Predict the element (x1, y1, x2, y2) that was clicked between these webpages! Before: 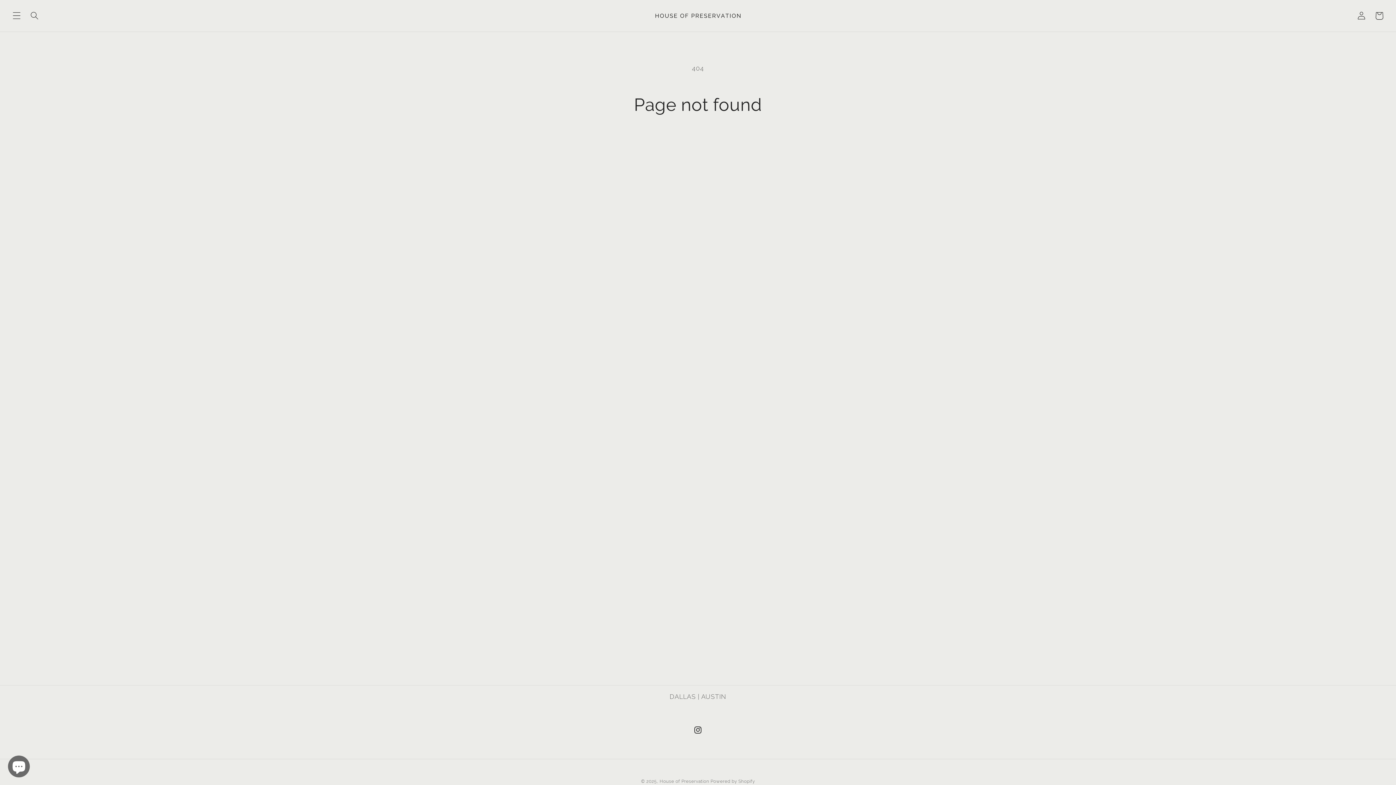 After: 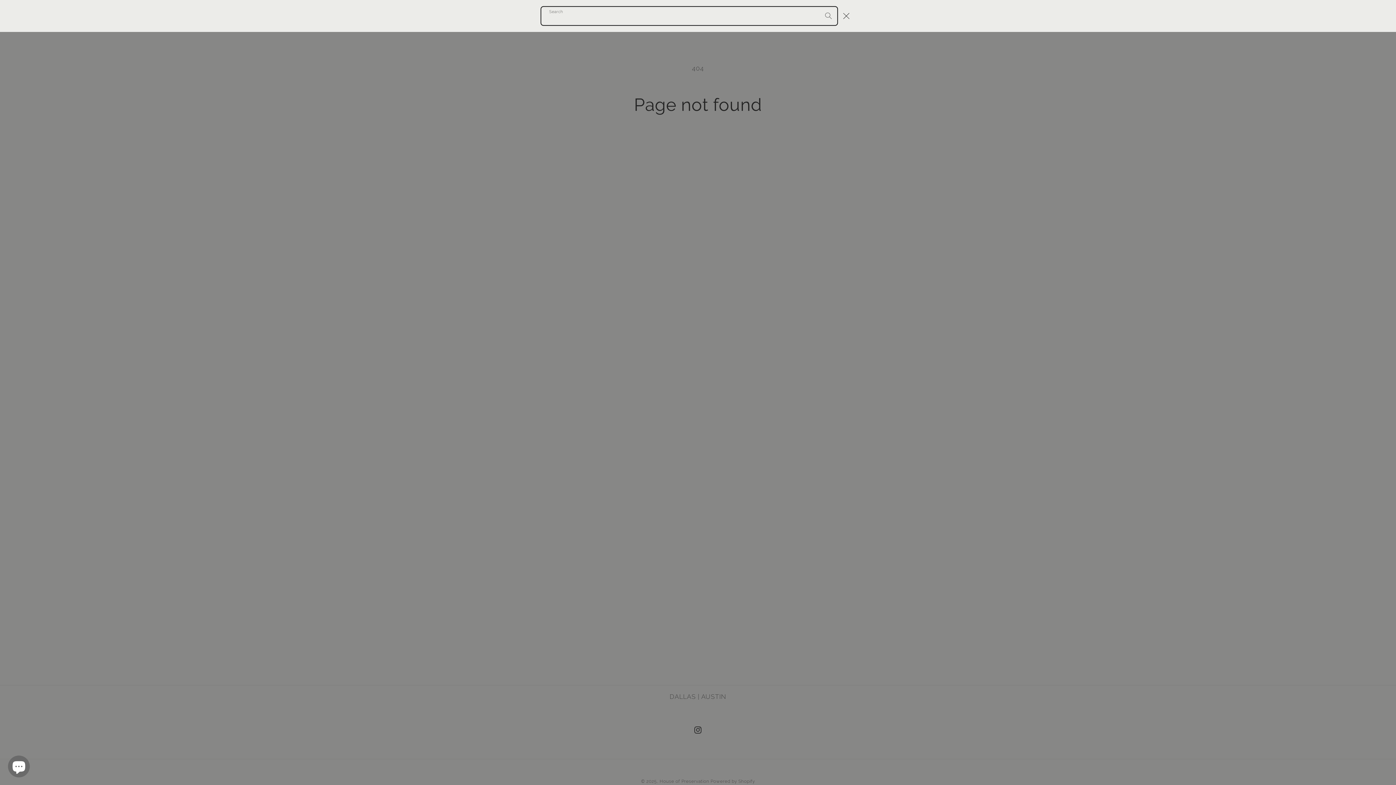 Action: bbox: (25, 7, 43, 24) label: Search